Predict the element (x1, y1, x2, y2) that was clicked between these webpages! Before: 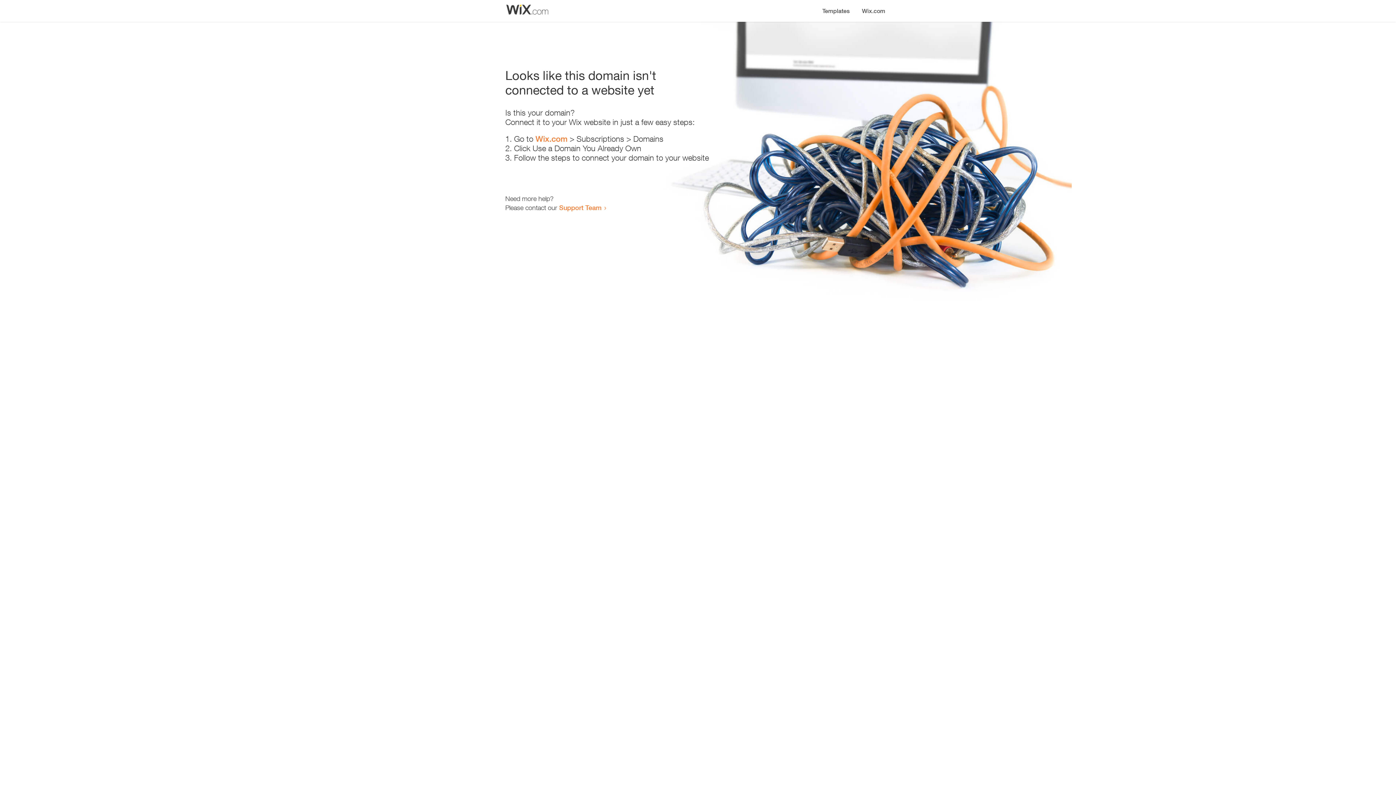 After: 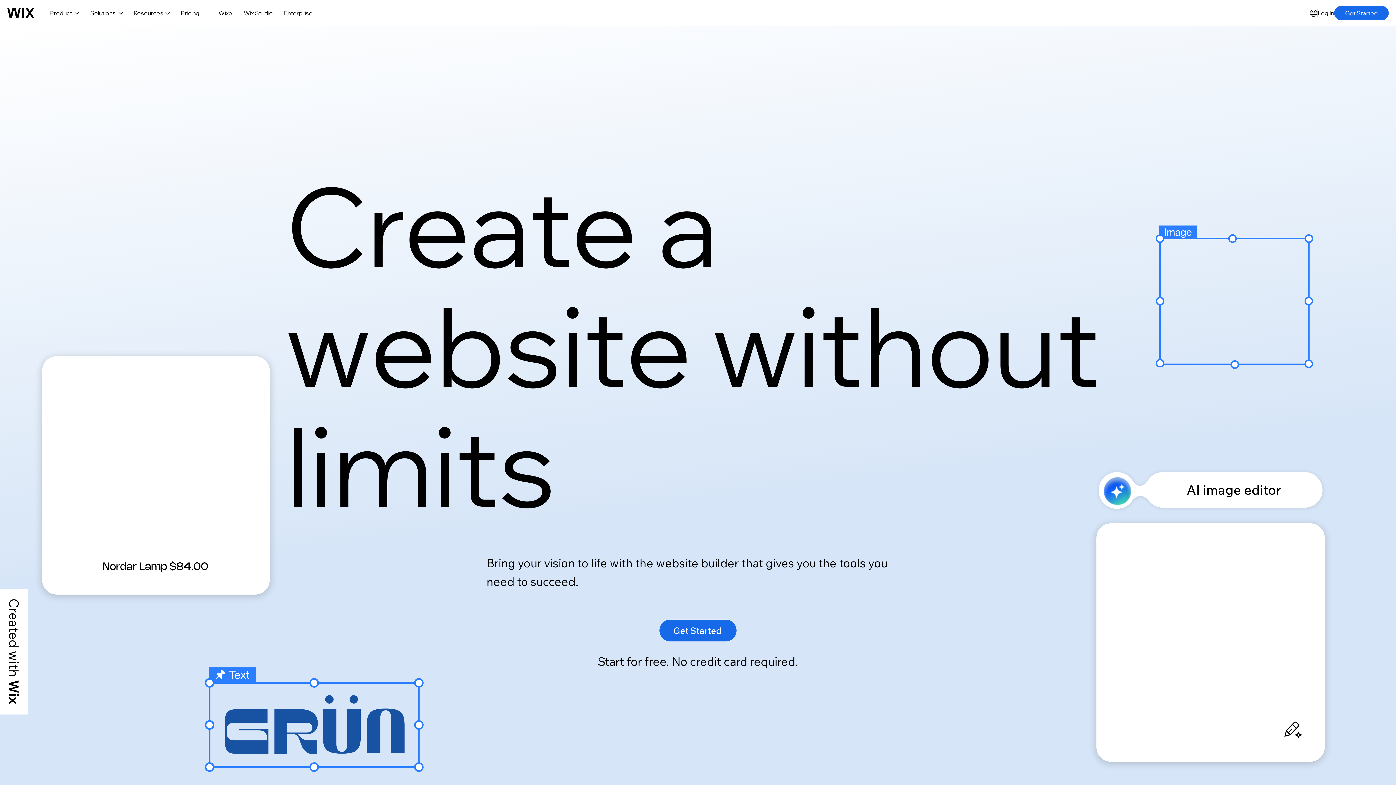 Action: label: Wix.com bbox: (856, 0, 890, 14)